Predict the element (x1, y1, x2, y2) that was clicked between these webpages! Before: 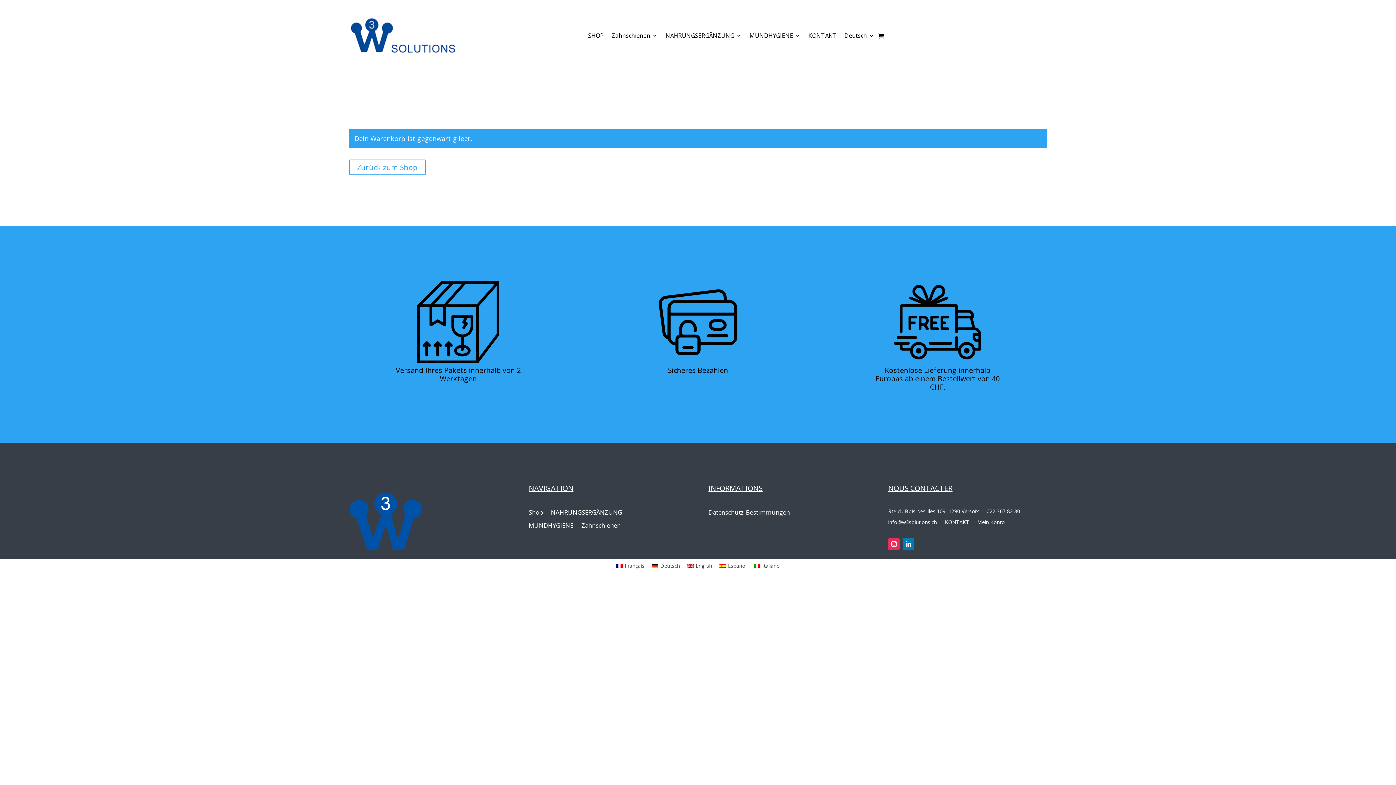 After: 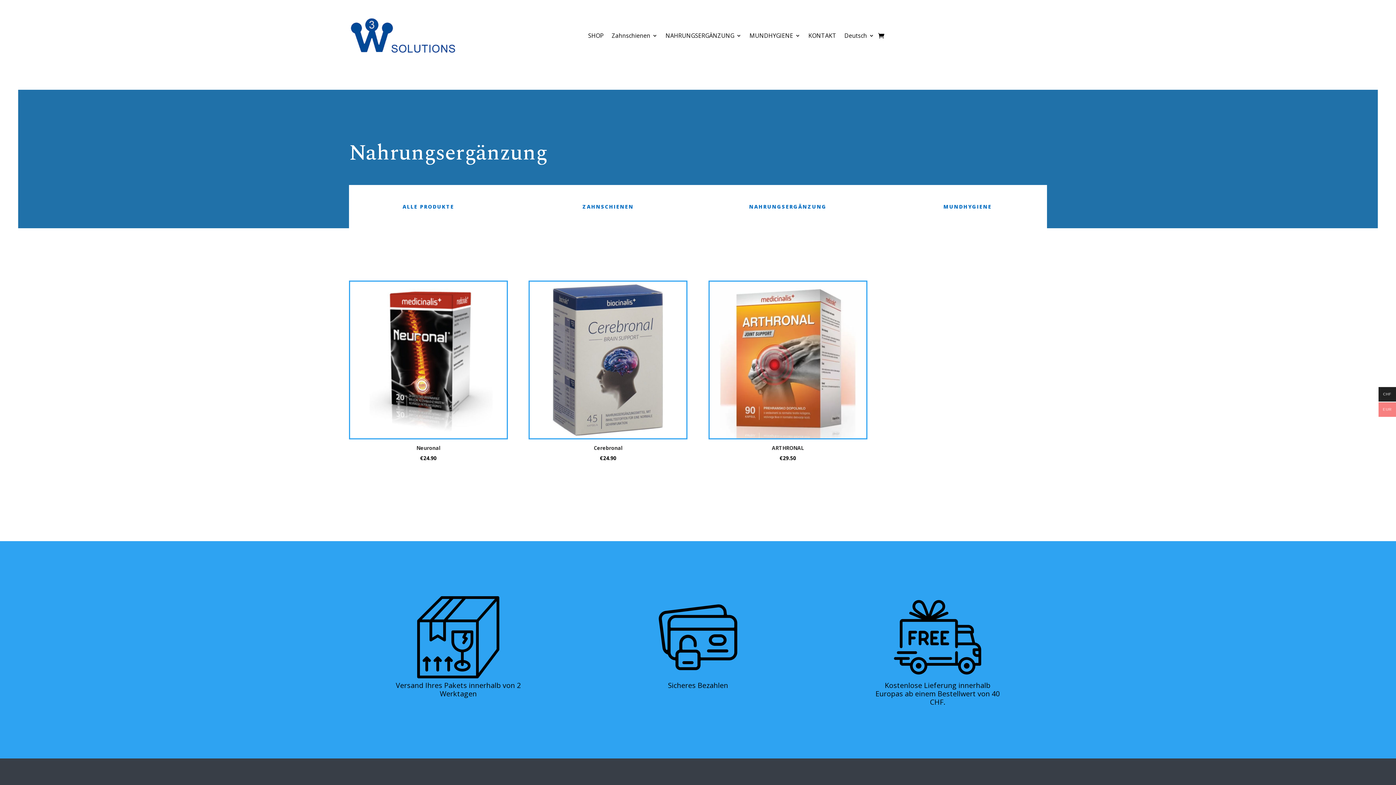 Action: bbox: (665, 33, 741, 41) label: NAHRUNGSERGÄNZUNG